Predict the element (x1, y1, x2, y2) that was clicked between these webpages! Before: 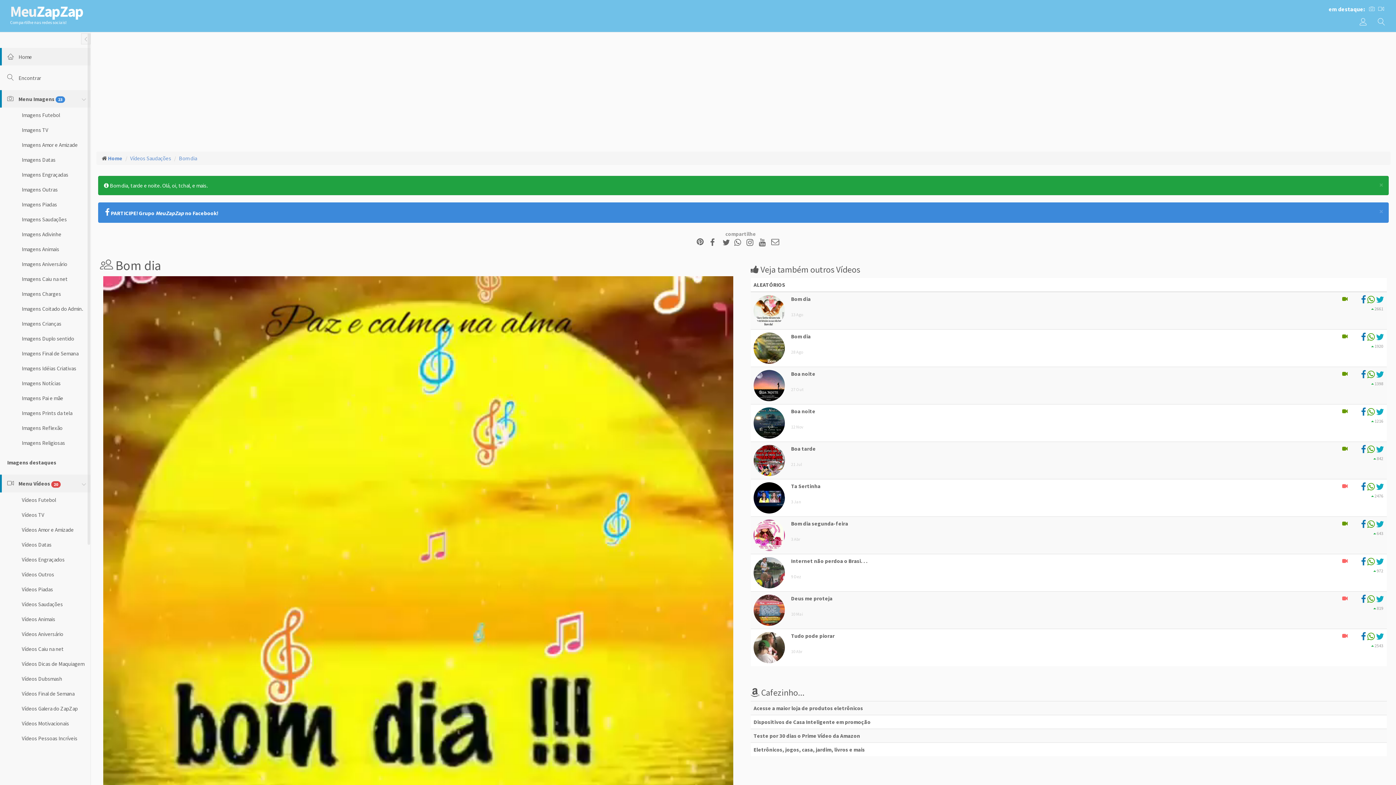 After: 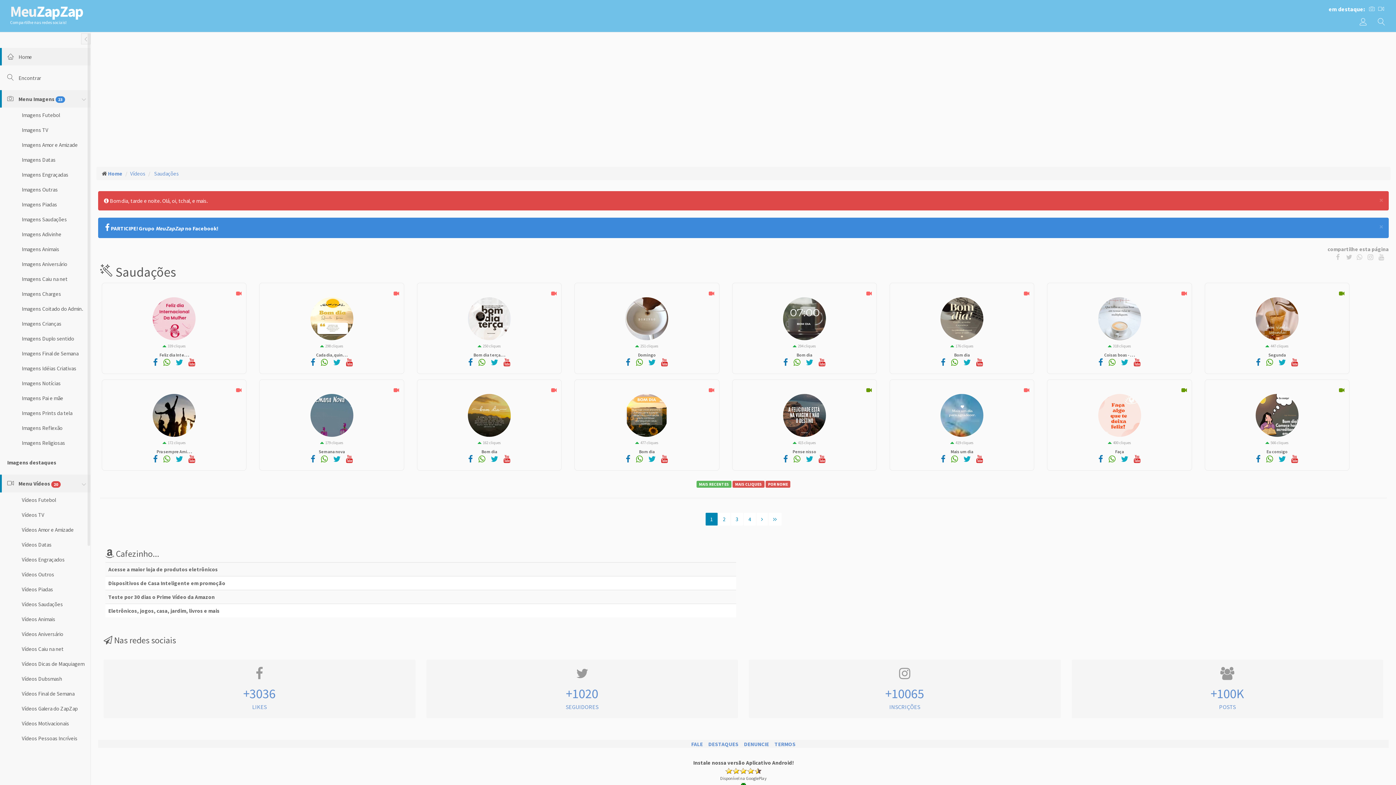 Action: bbox: (0, 596, 90, 611) label: Vídeos Saudações